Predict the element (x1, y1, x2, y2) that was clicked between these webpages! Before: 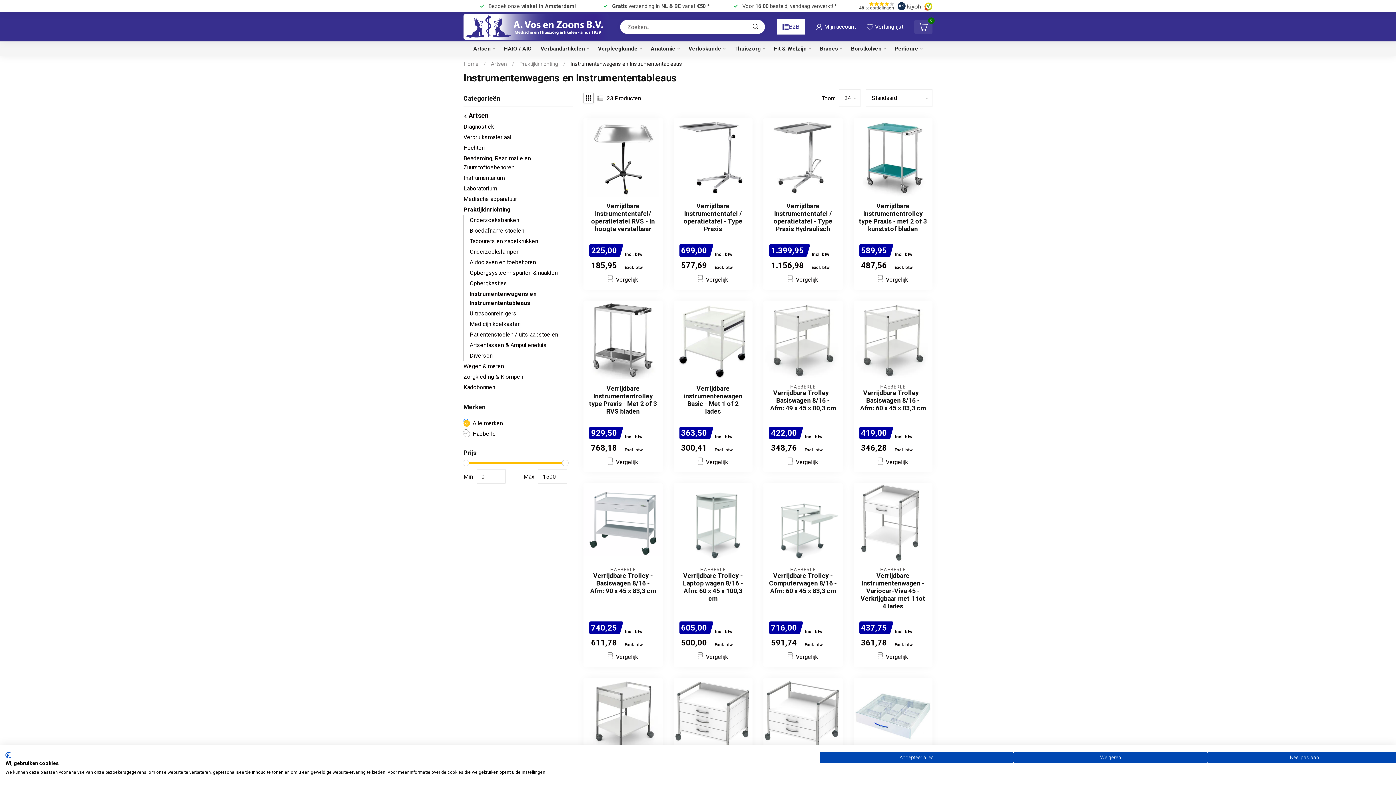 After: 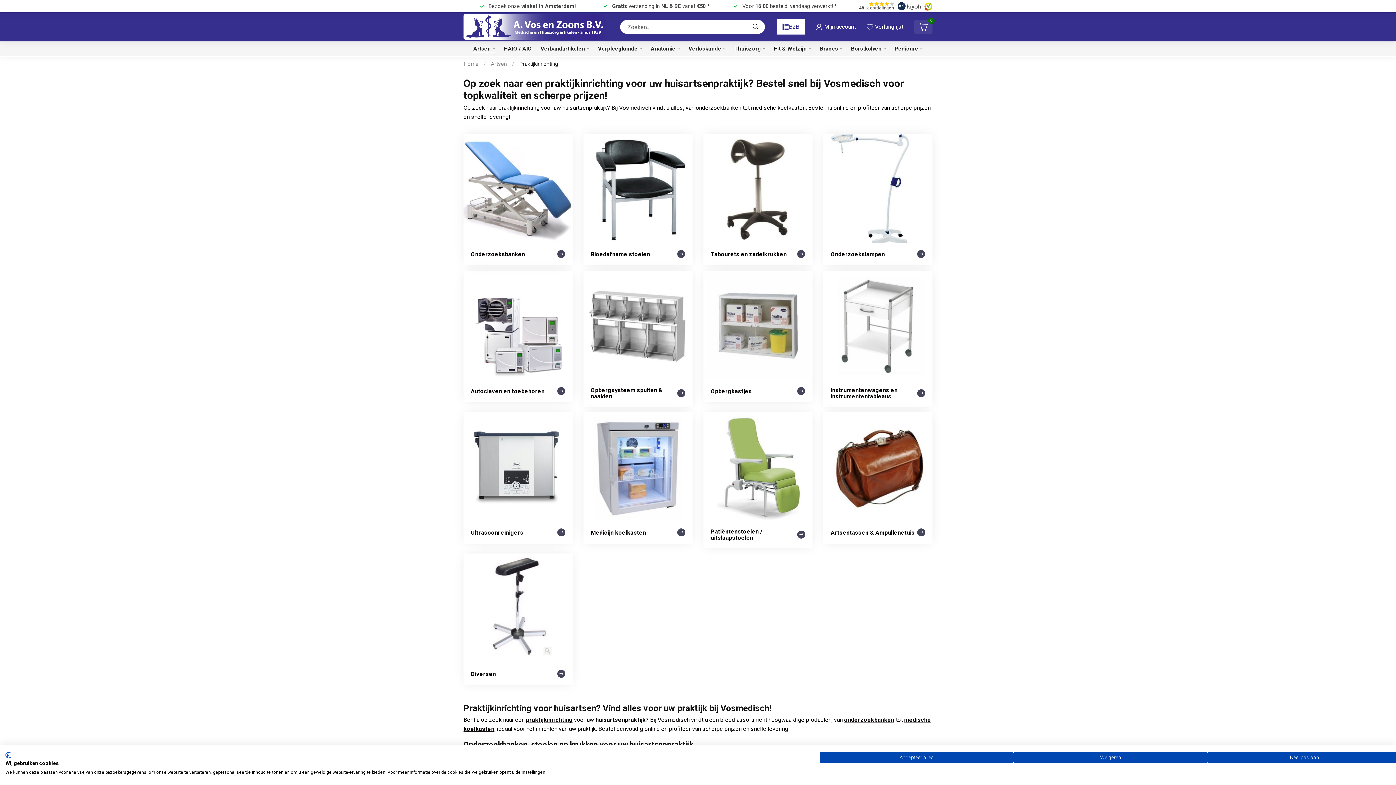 Action: bbox: (519, 60, 558, 67) label: Praktijkinrichting